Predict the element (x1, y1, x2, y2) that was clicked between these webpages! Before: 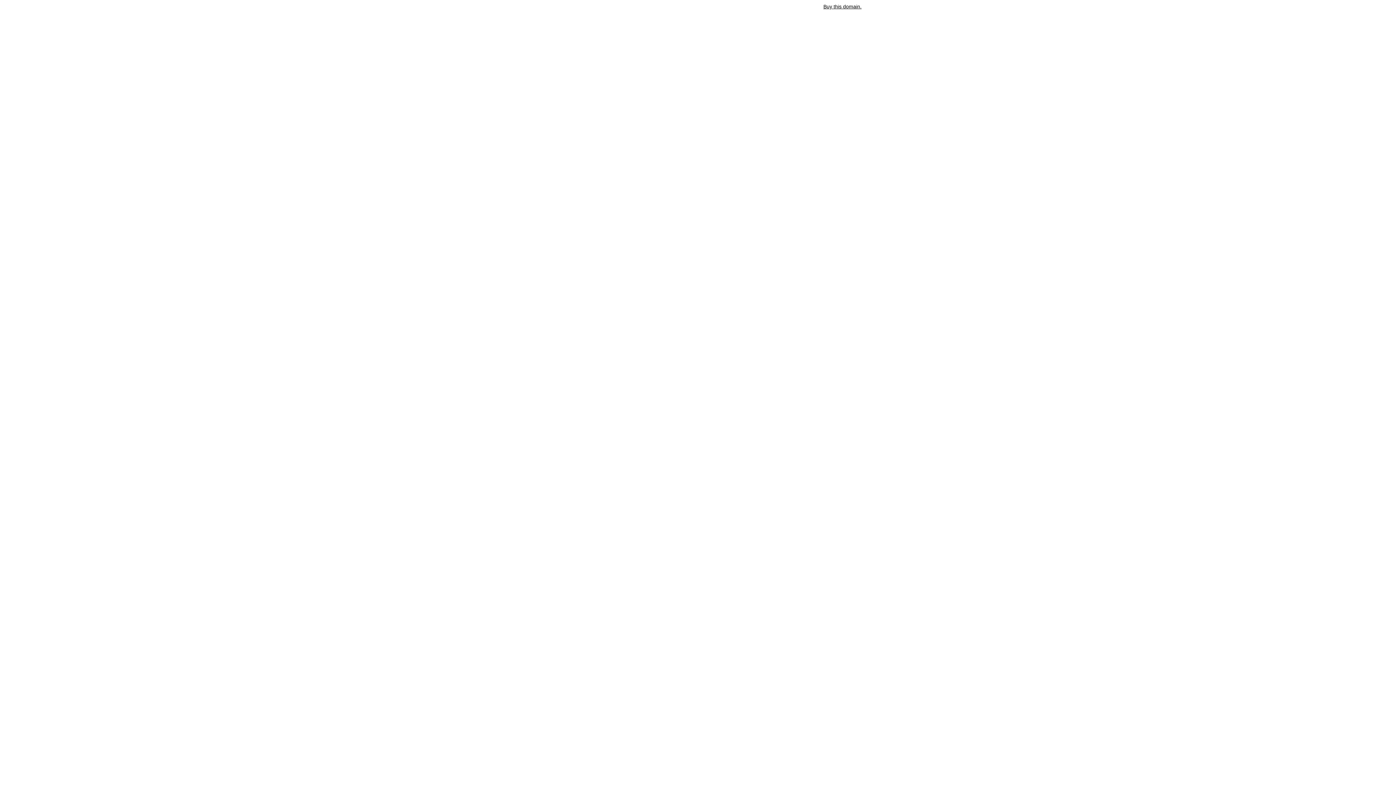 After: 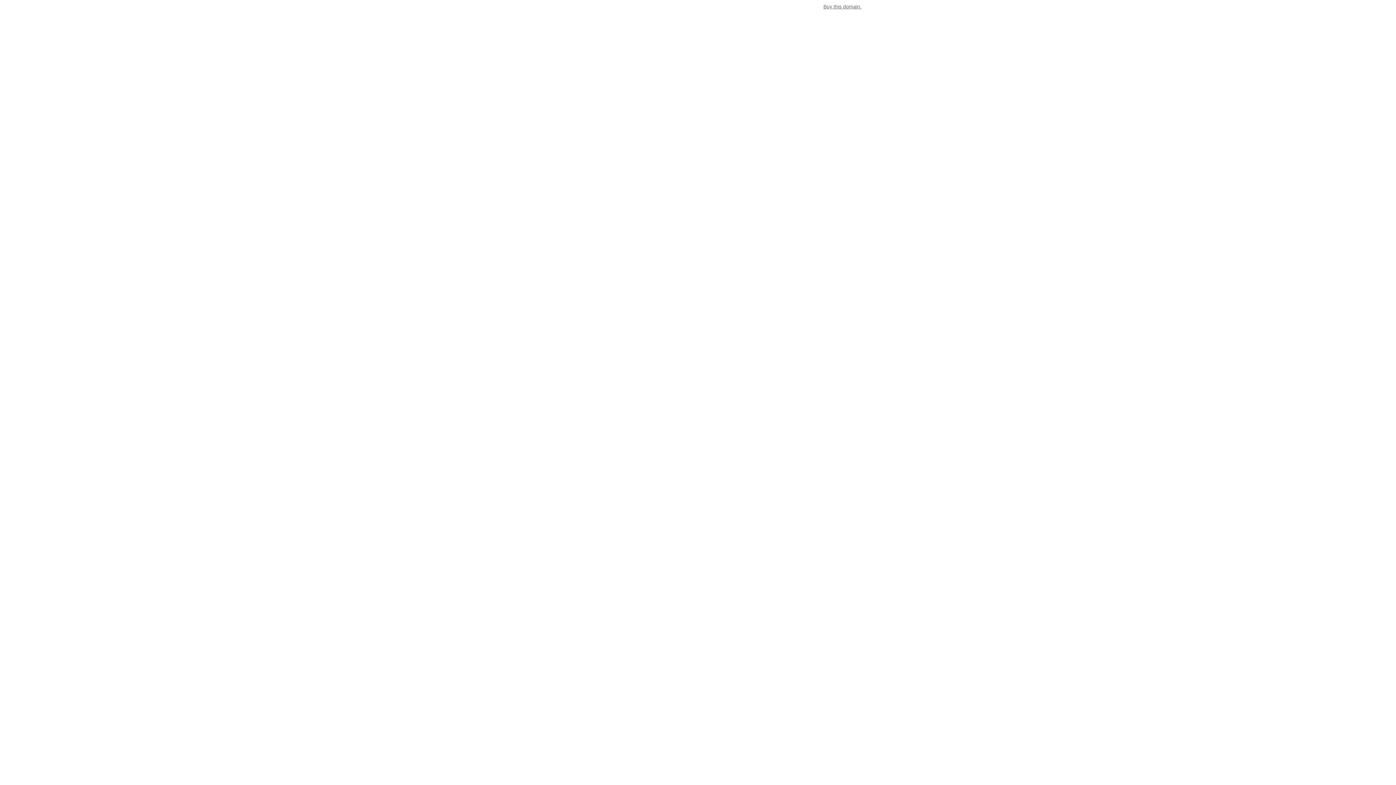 Action: bbox: (823, 3, 861, 9) label: Buy this domain.